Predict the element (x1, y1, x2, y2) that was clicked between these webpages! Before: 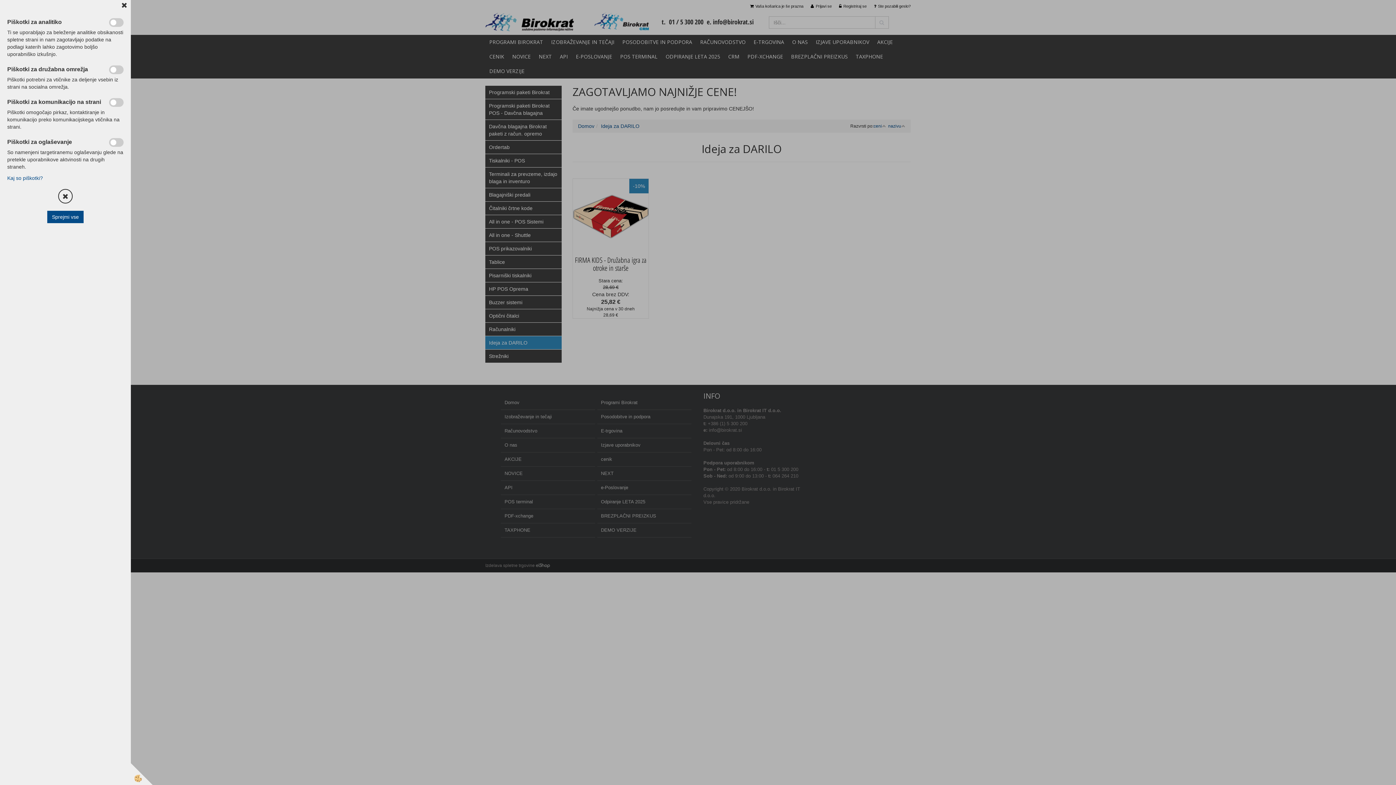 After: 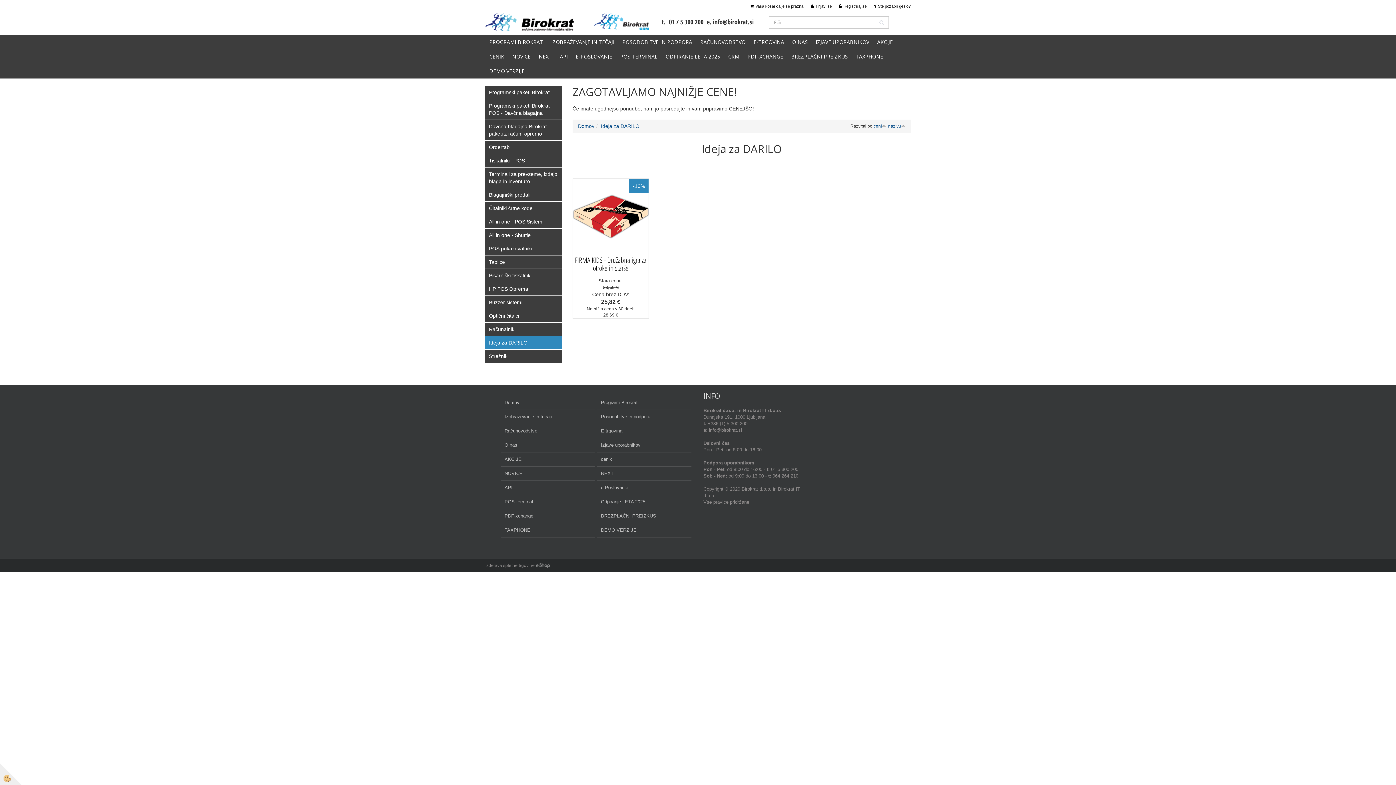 Action: bbox: (121, 1, 127, 9)